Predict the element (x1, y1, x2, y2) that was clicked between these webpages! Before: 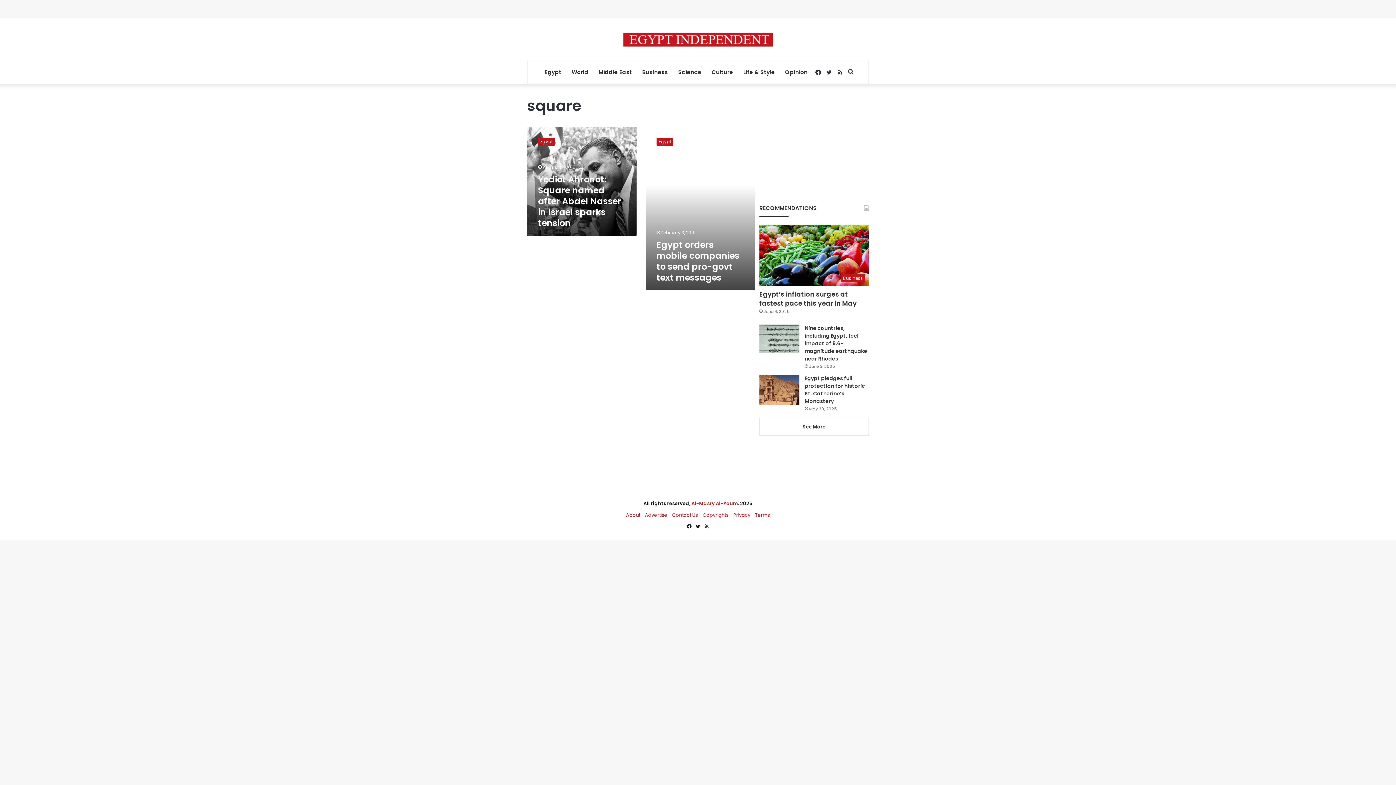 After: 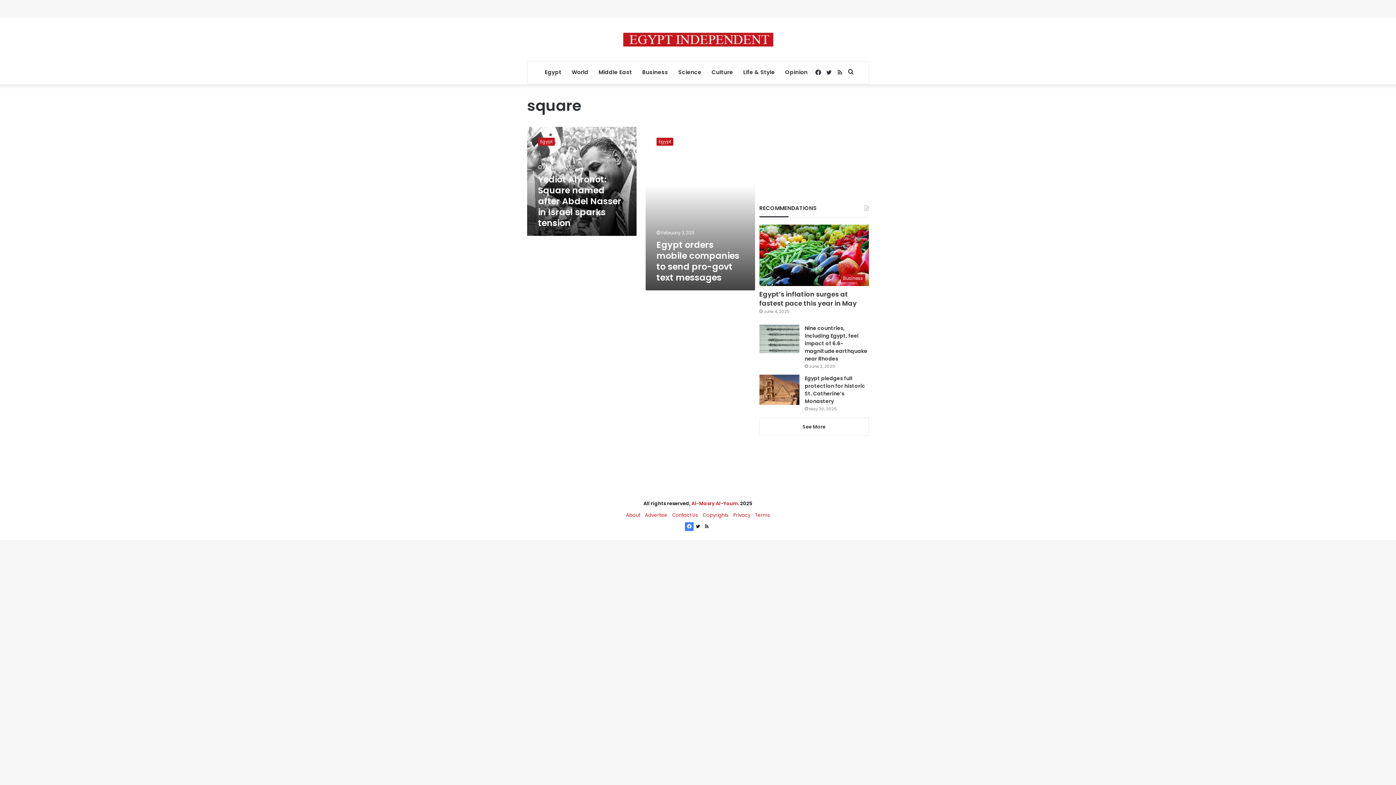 Action: label: Facebook bbox: (685, 522, 693, 531)